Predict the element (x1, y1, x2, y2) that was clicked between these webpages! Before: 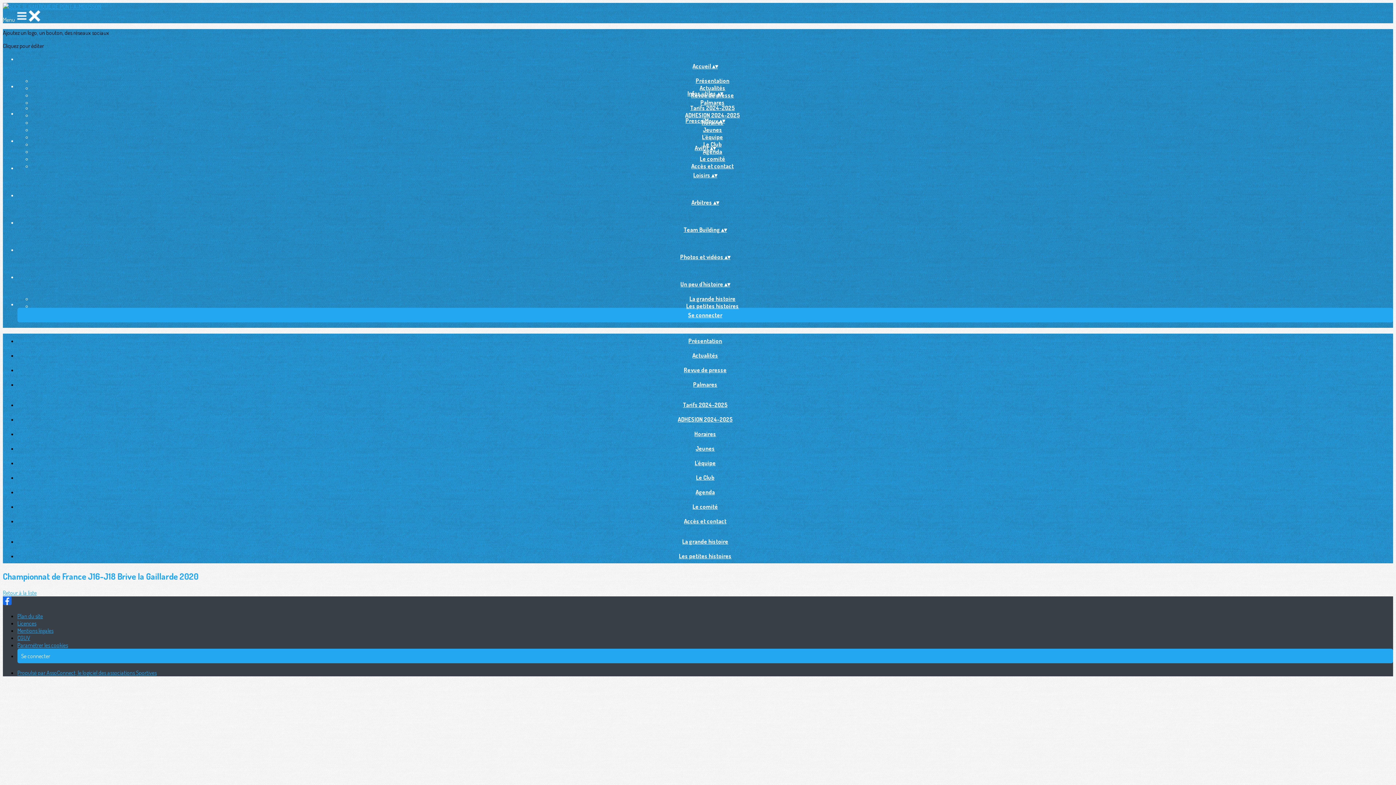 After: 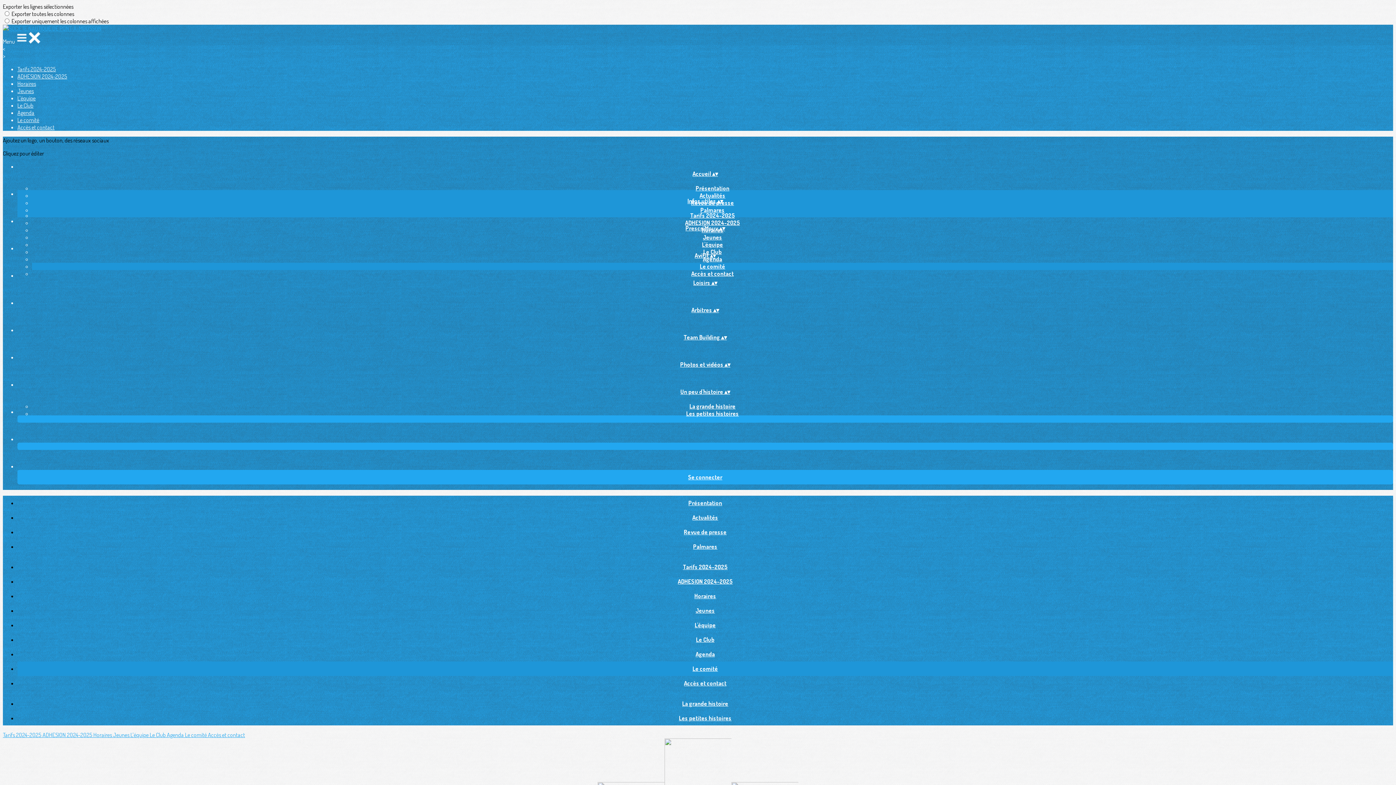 Action: label: Le comité bbox: (687, 503, 723, 510)